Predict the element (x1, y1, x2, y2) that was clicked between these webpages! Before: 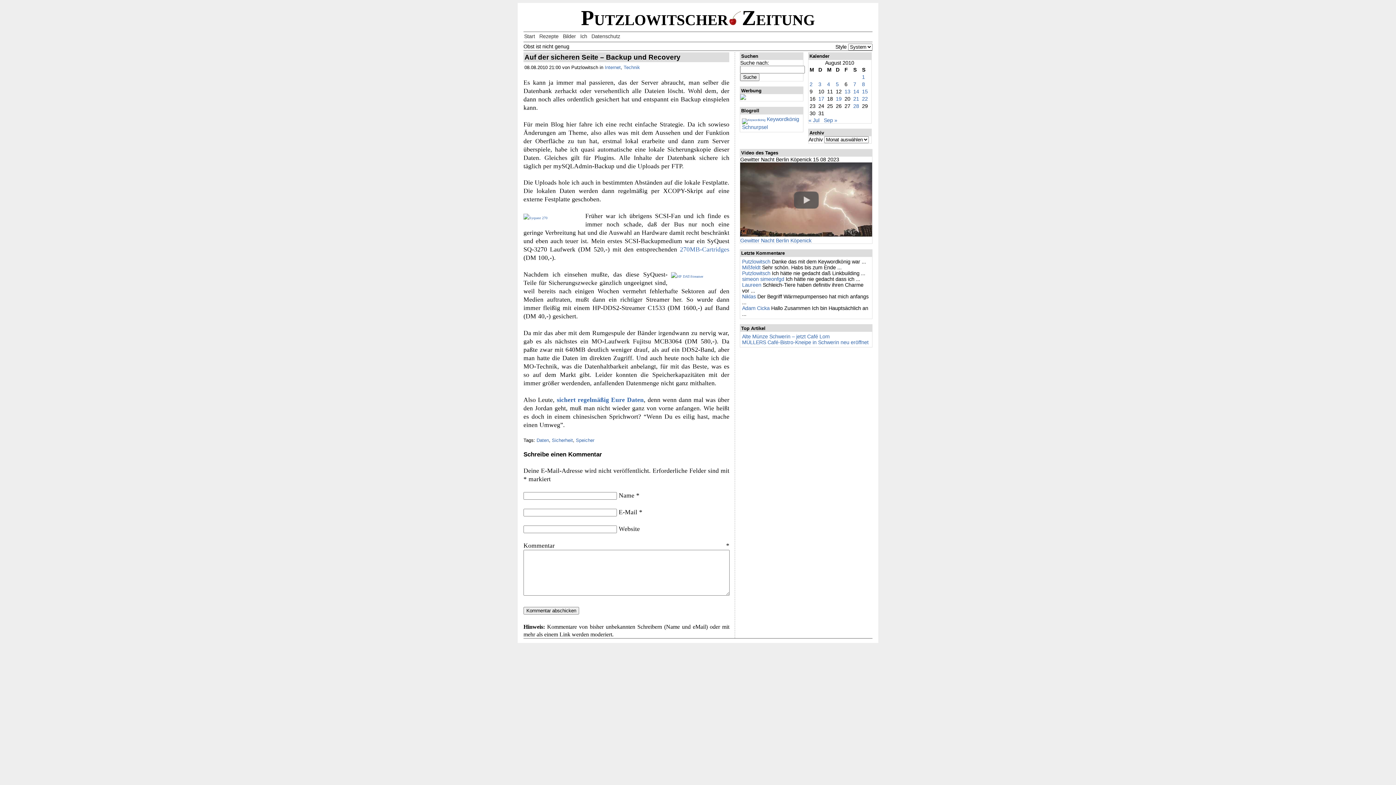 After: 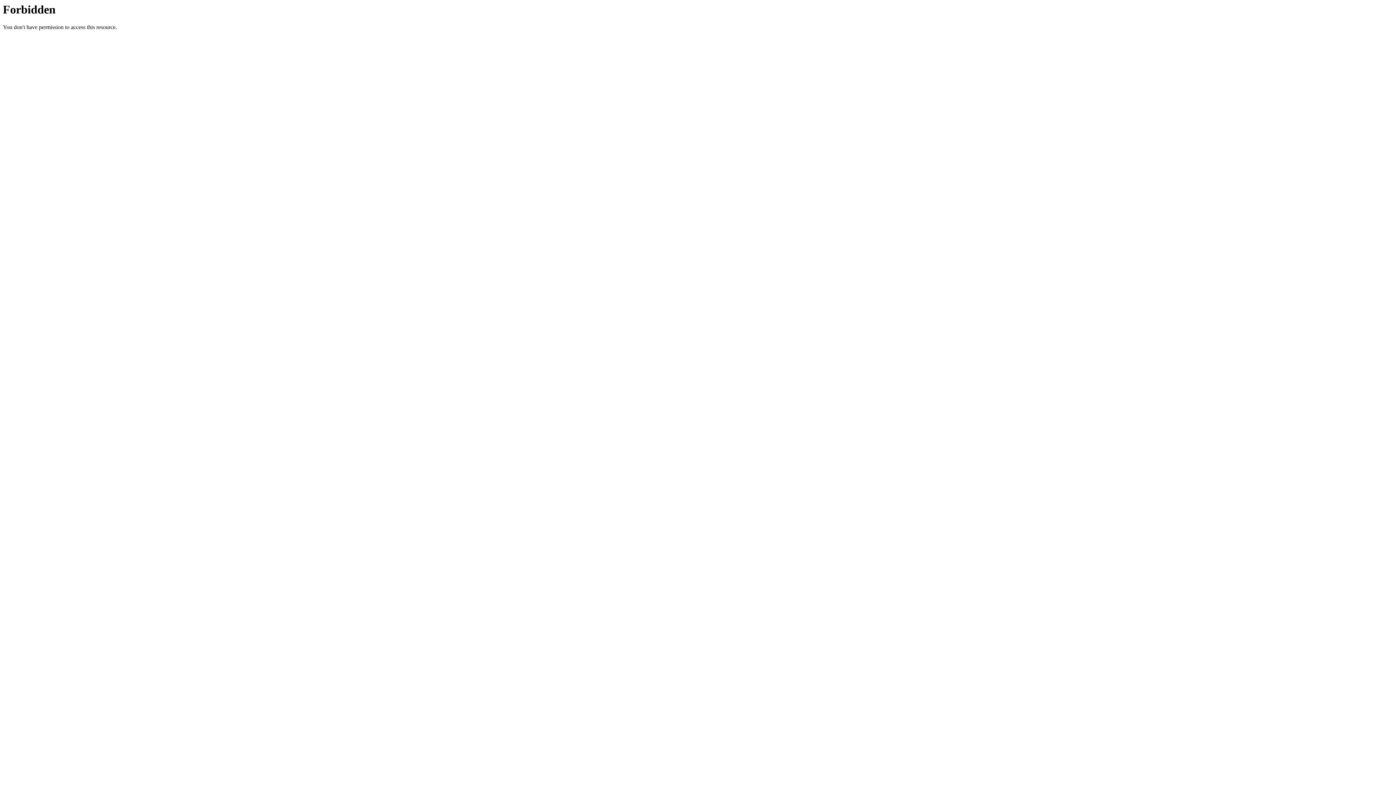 Action: label: 270MB-Cartridges bbox: (680, 245, 729, 253)